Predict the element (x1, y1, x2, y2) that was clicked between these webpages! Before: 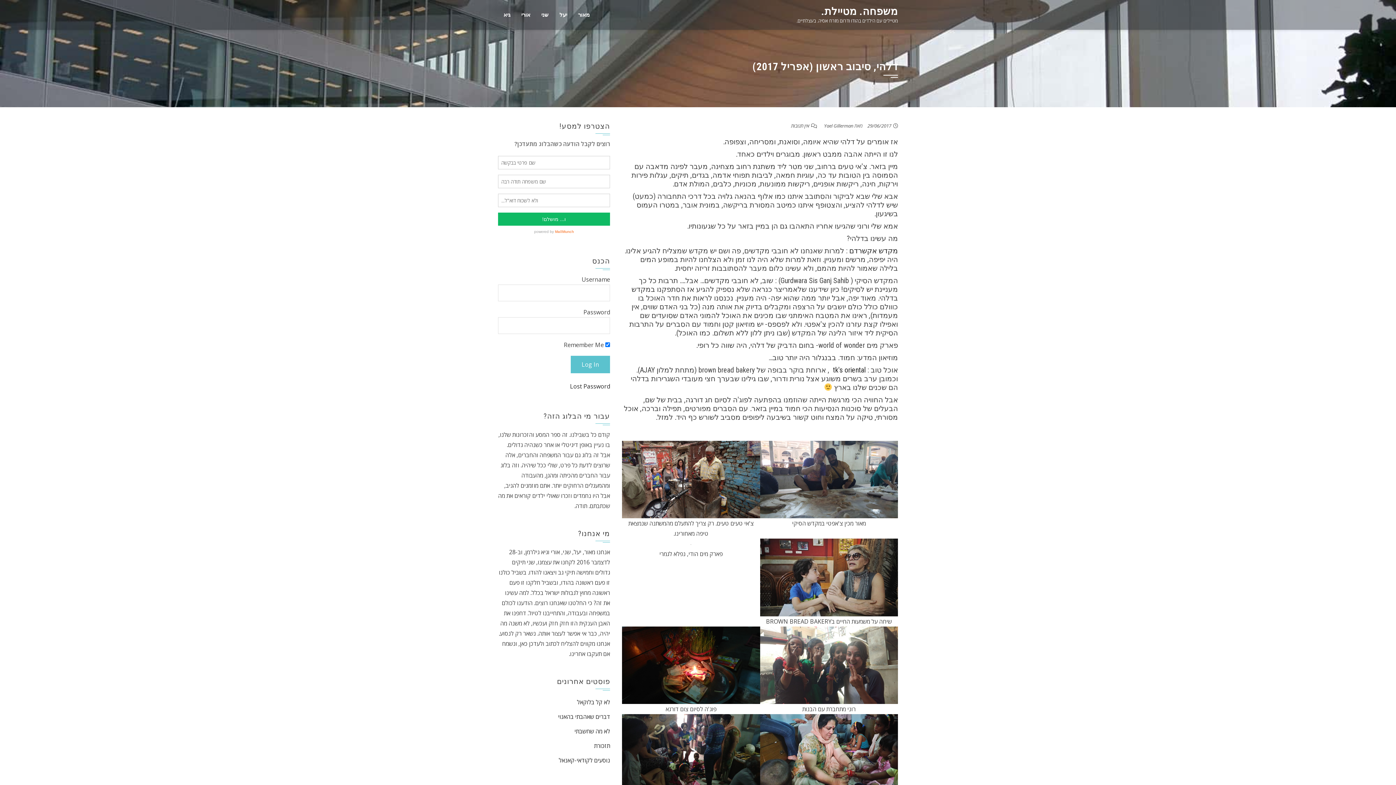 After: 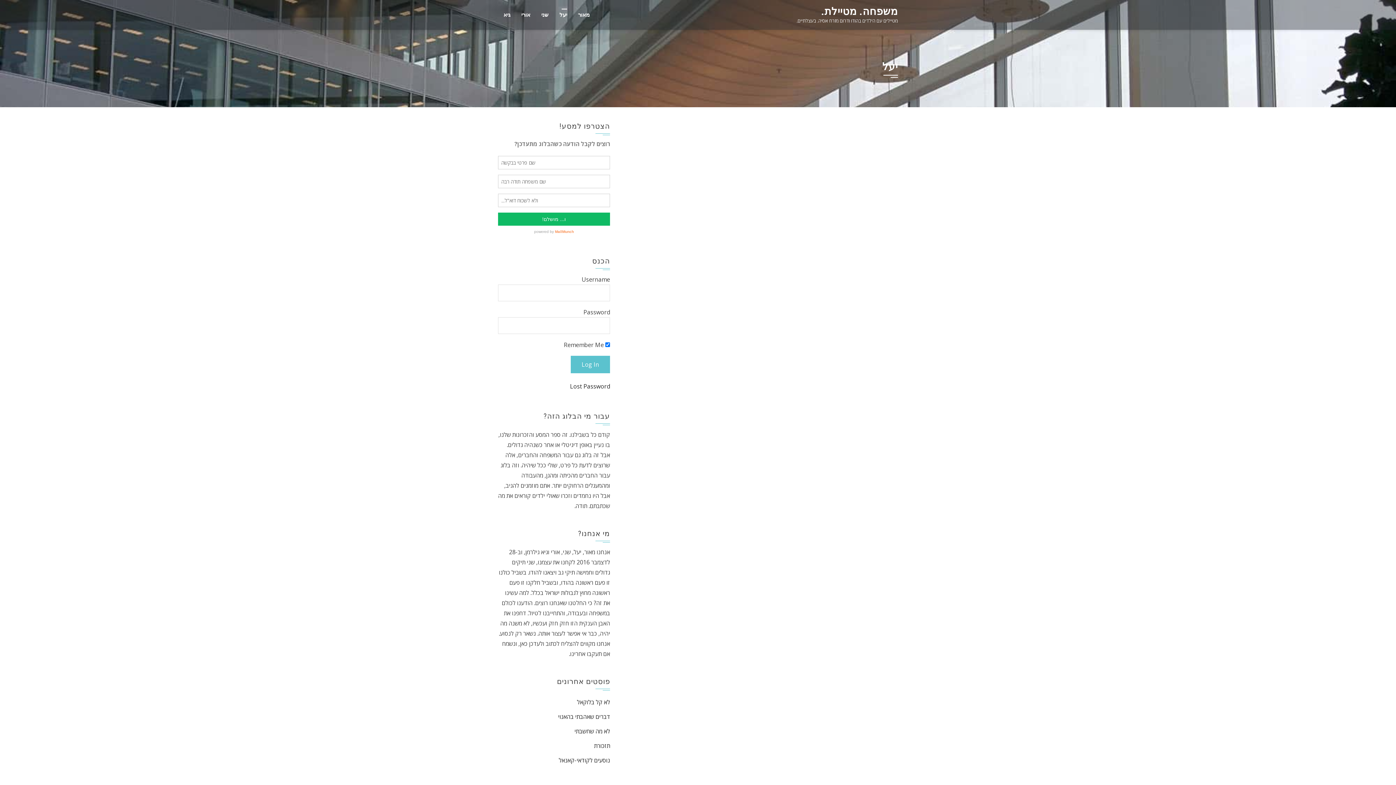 Action: bbox: (554, 0, 572, 29) label: יעל